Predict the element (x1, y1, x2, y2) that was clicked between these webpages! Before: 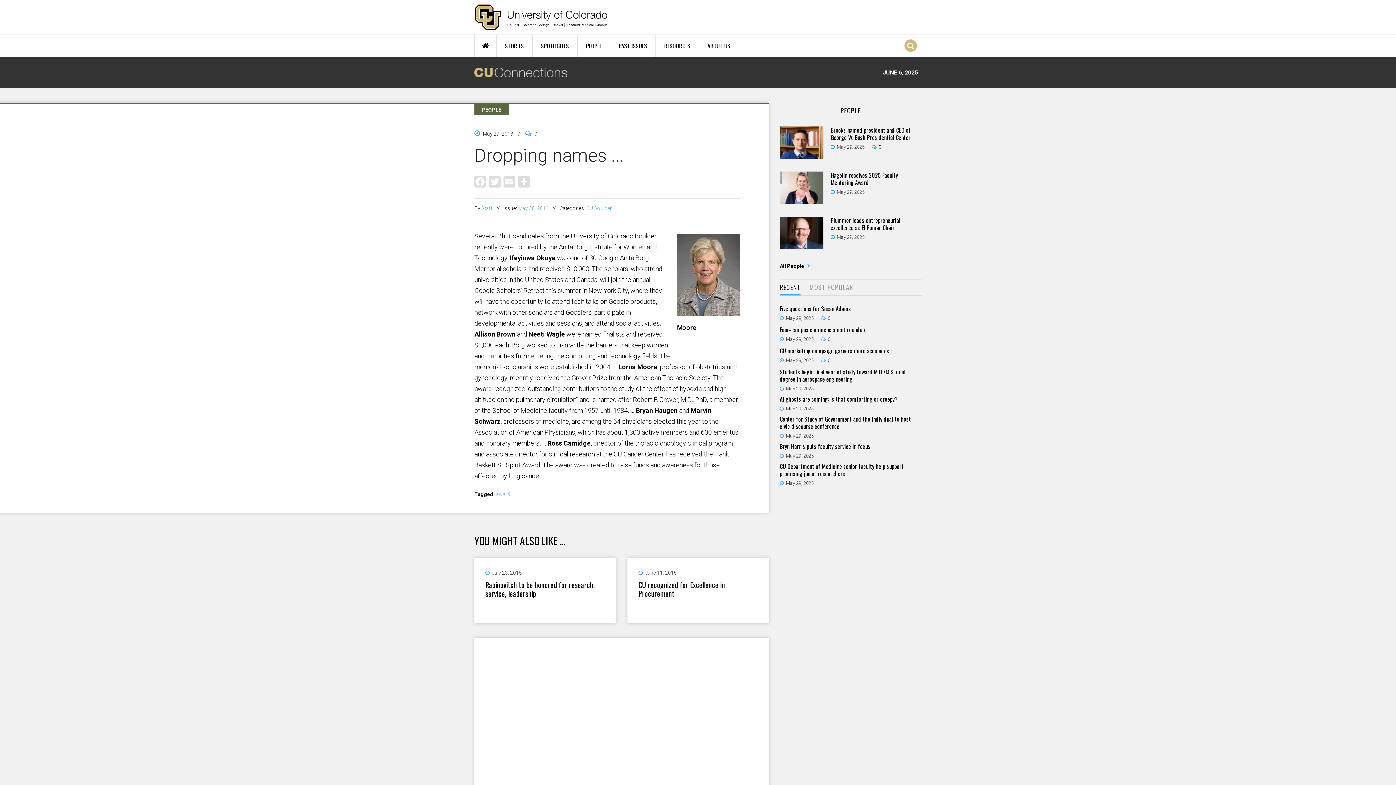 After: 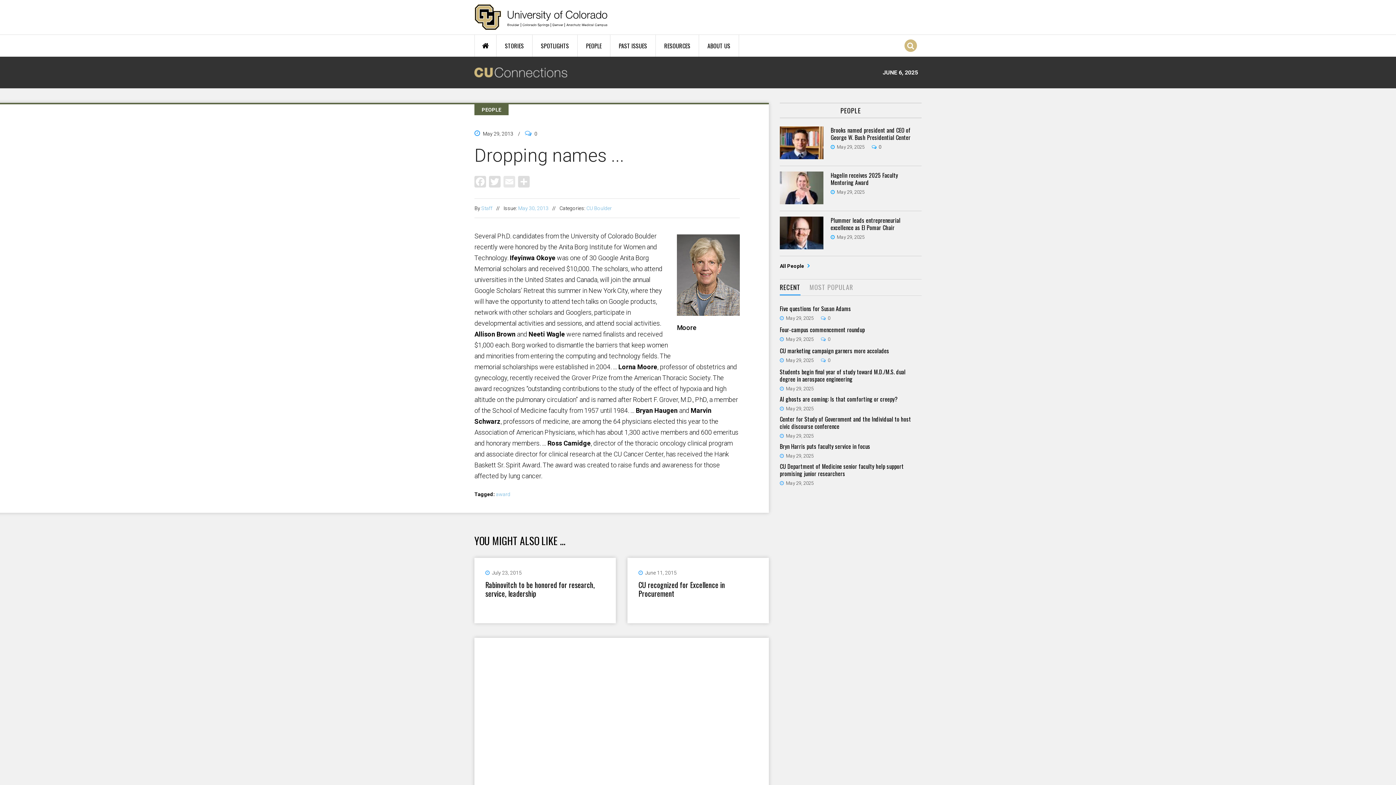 Action: label: Email bbox: (503, 175, 515, 187)